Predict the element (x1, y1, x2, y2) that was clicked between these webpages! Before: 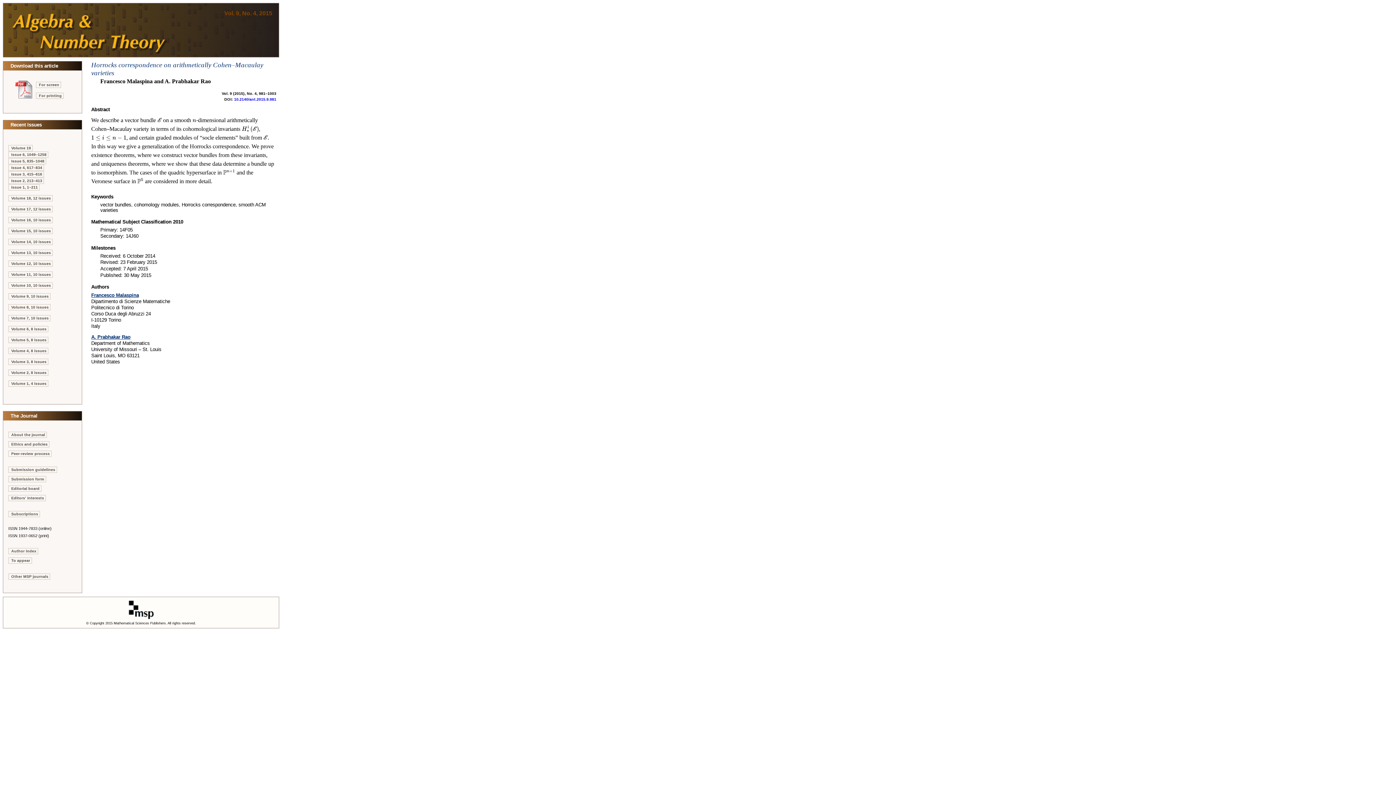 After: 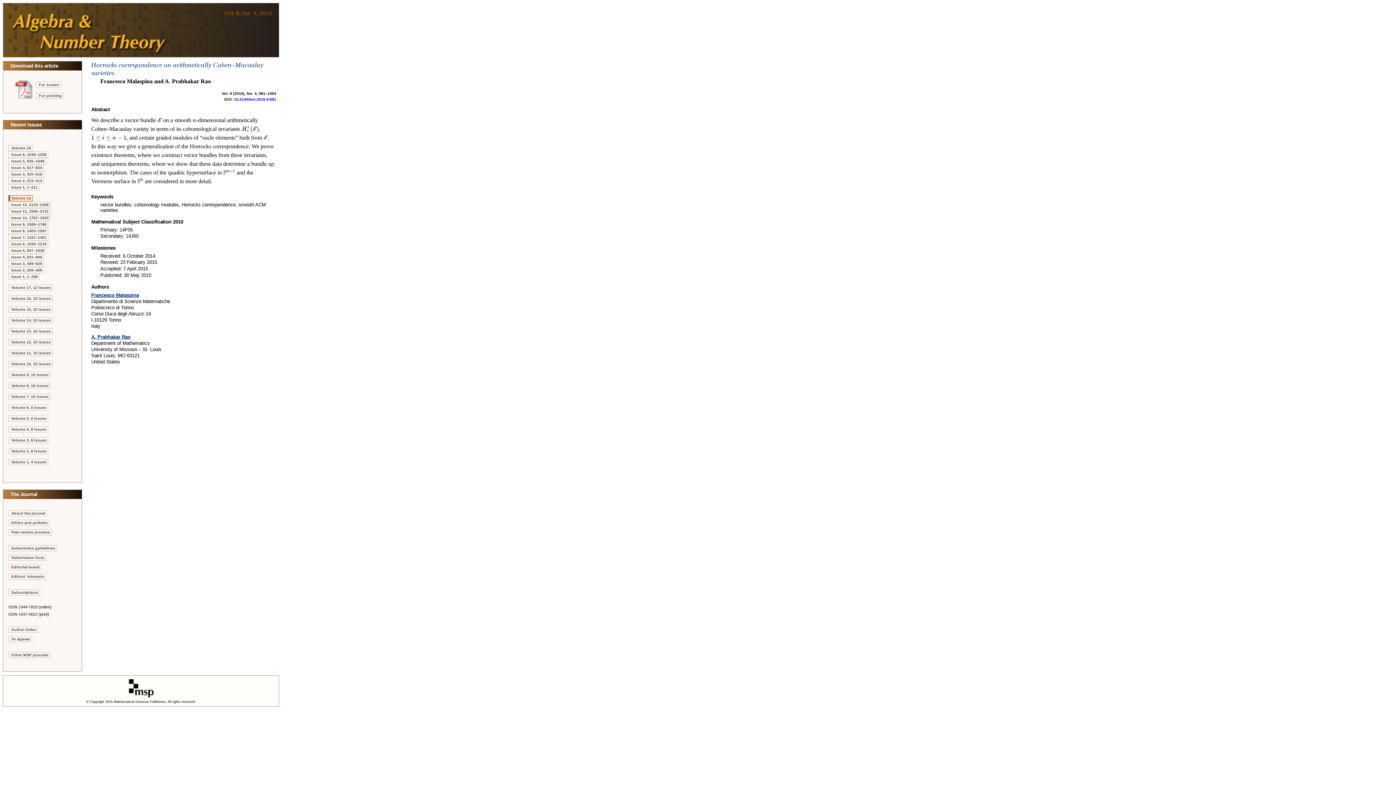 Action: label: Volume 18, 12 issues bbox: (8, 195, 52, 201)